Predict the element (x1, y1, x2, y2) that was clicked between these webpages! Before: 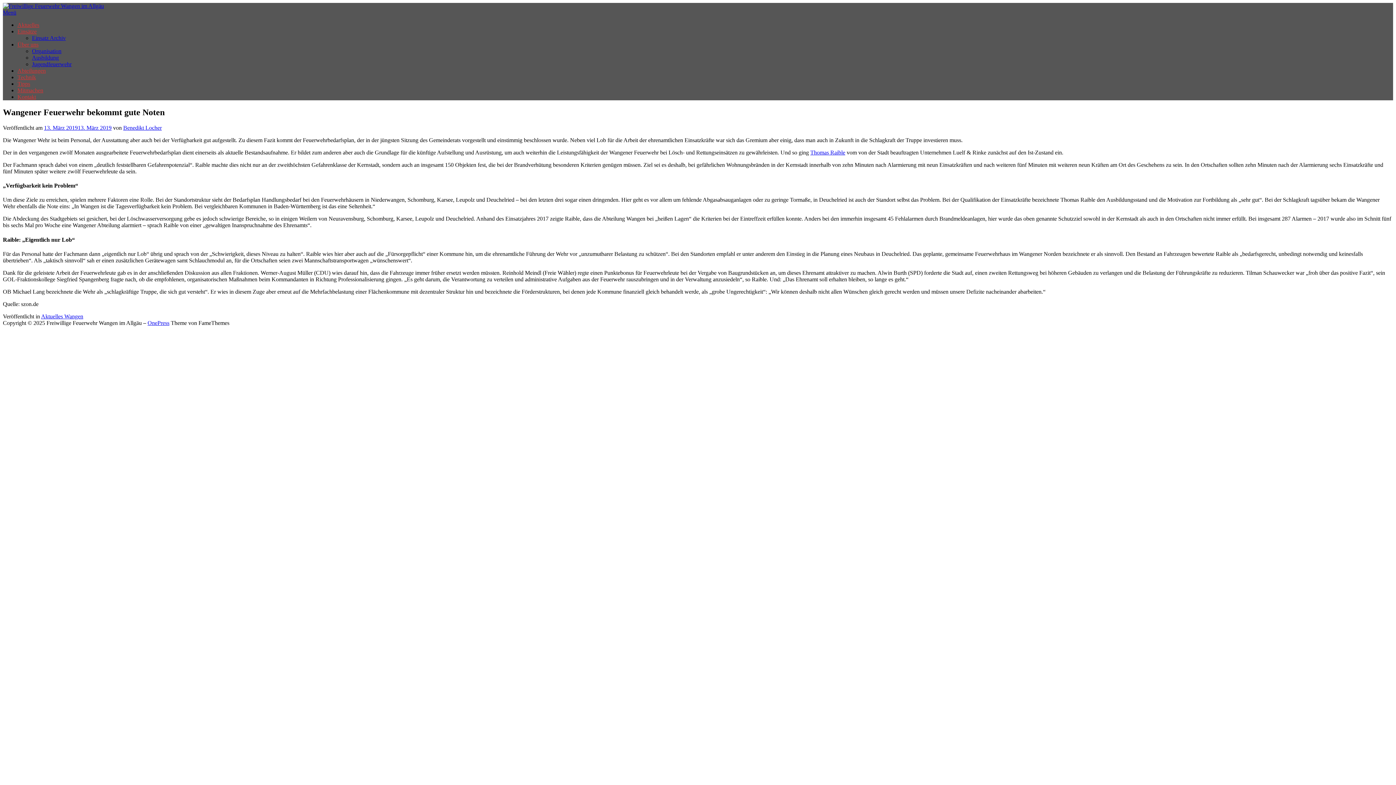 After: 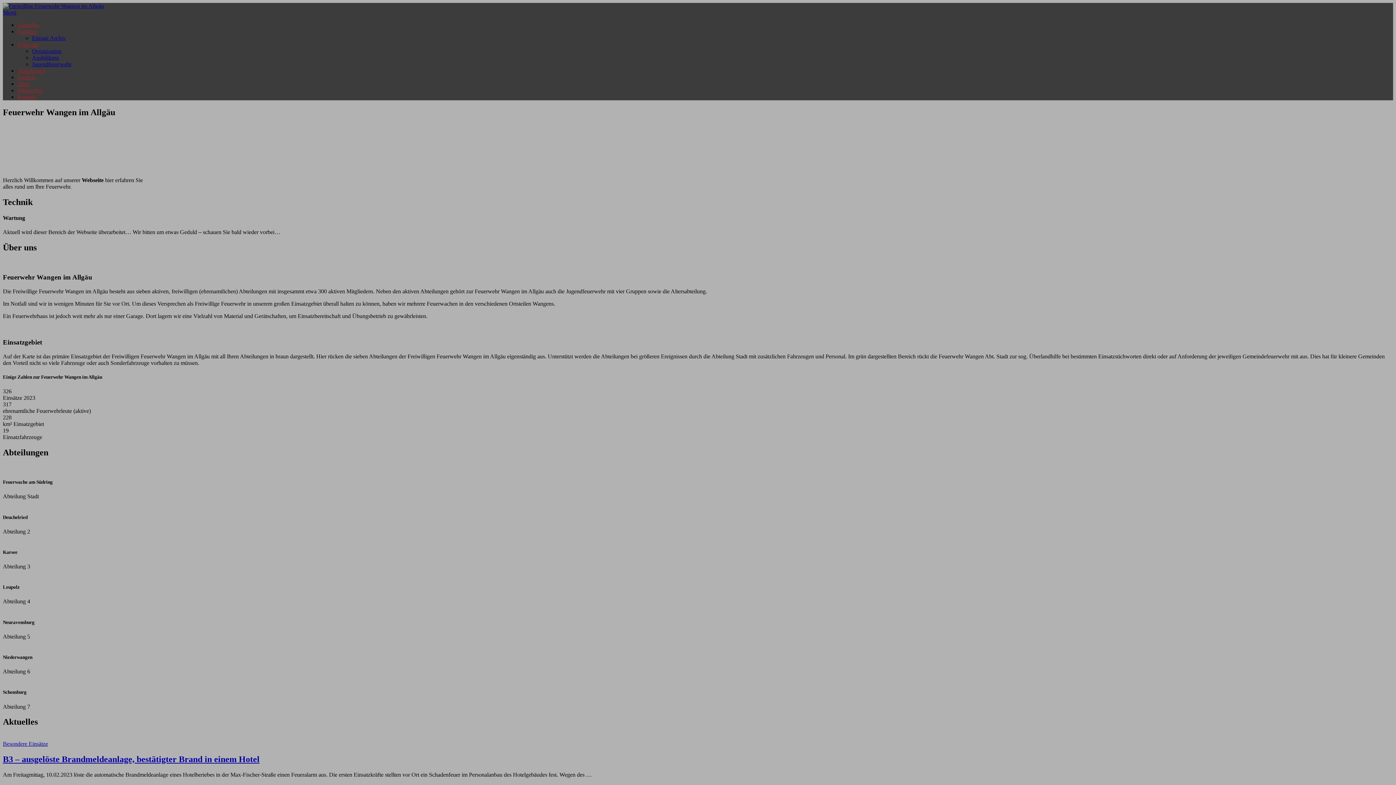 Action: bbox: (2, 2, 104, 9)